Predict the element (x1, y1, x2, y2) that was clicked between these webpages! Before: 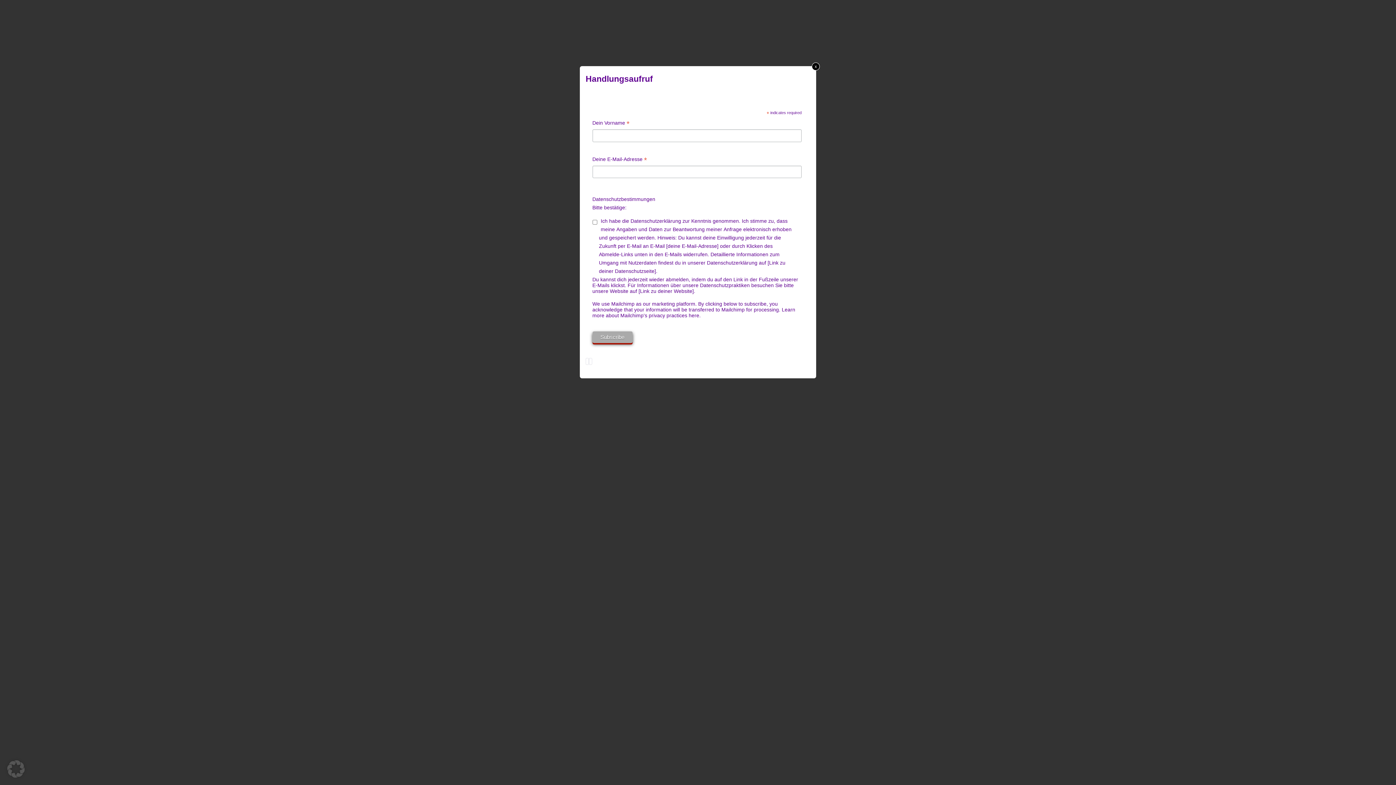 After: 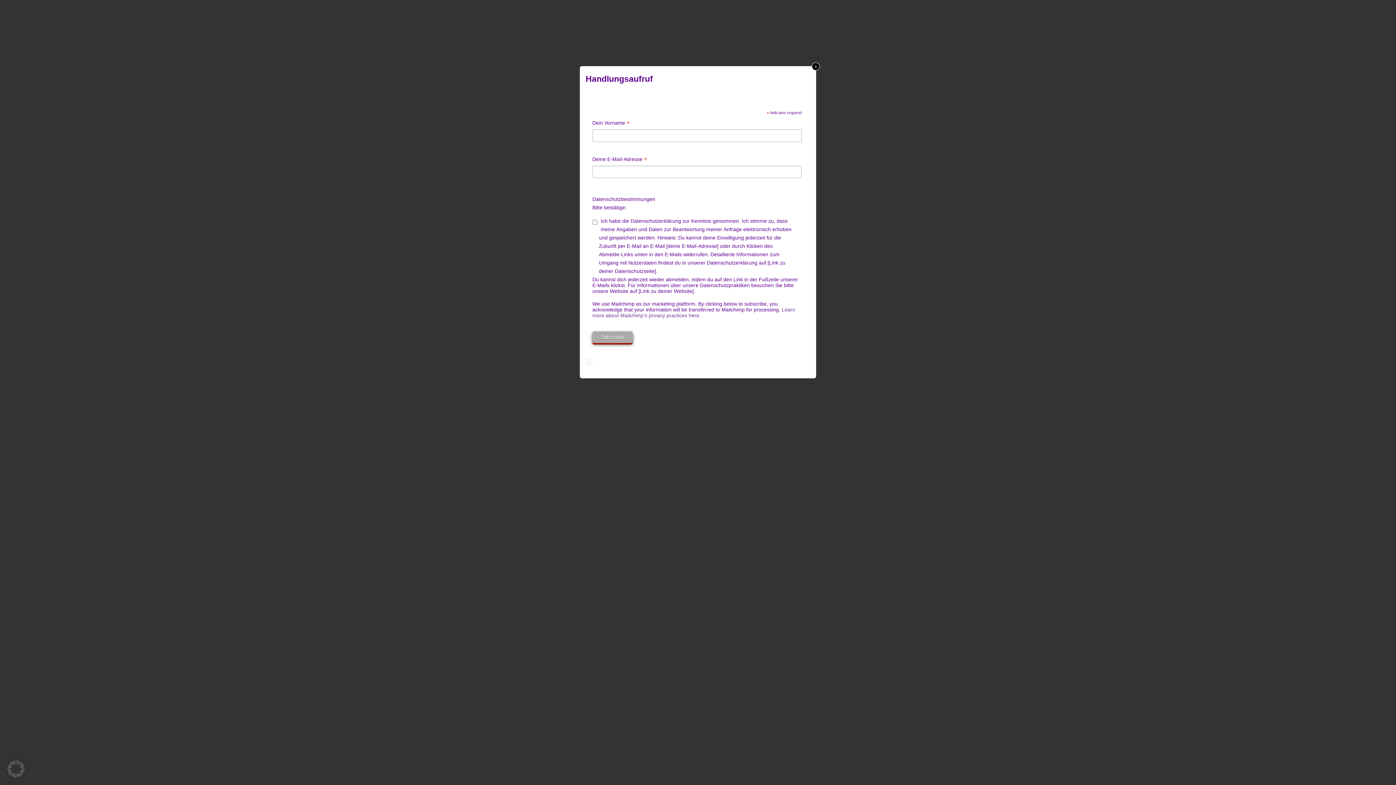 Action: bbox: (592, 306, 795, 318) label: Learn more about Mailchimp's privacy practices here.